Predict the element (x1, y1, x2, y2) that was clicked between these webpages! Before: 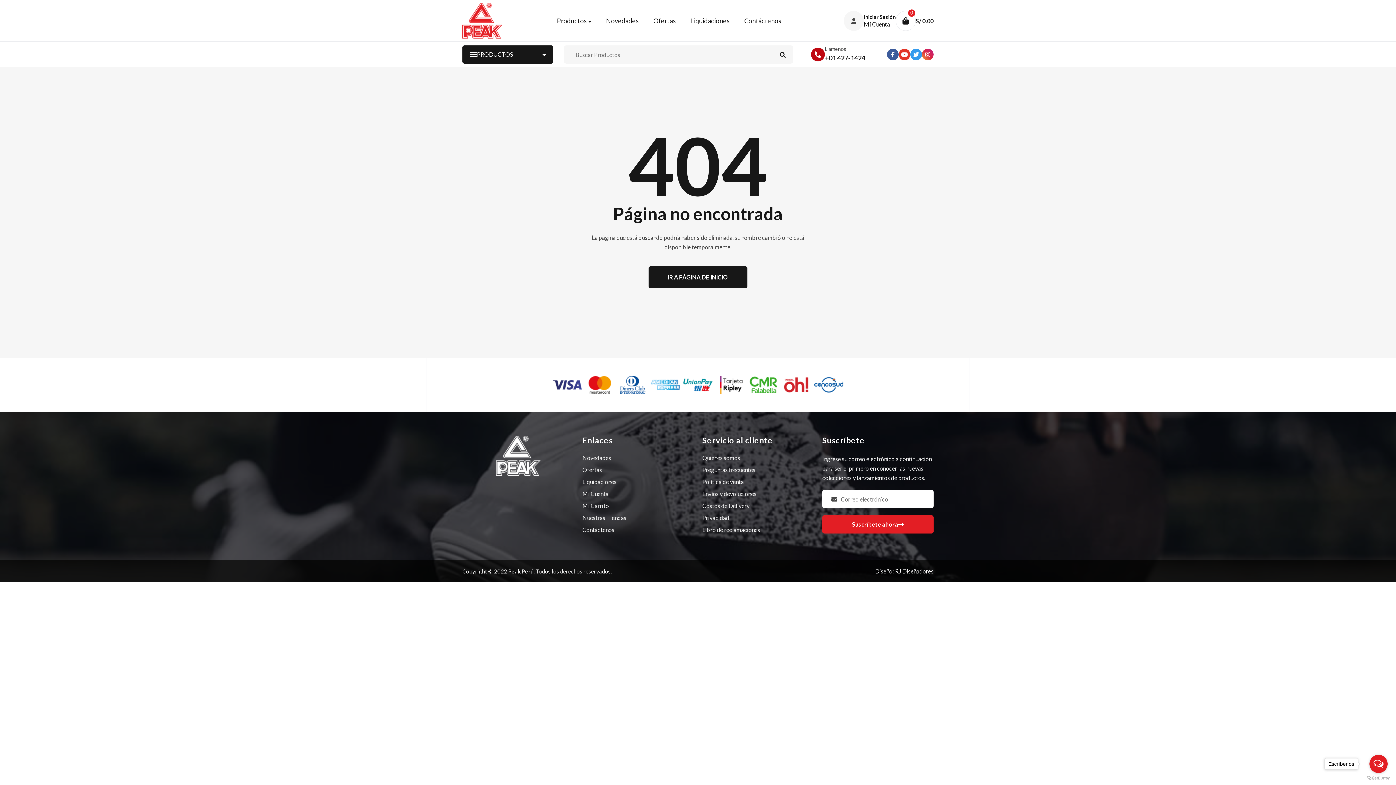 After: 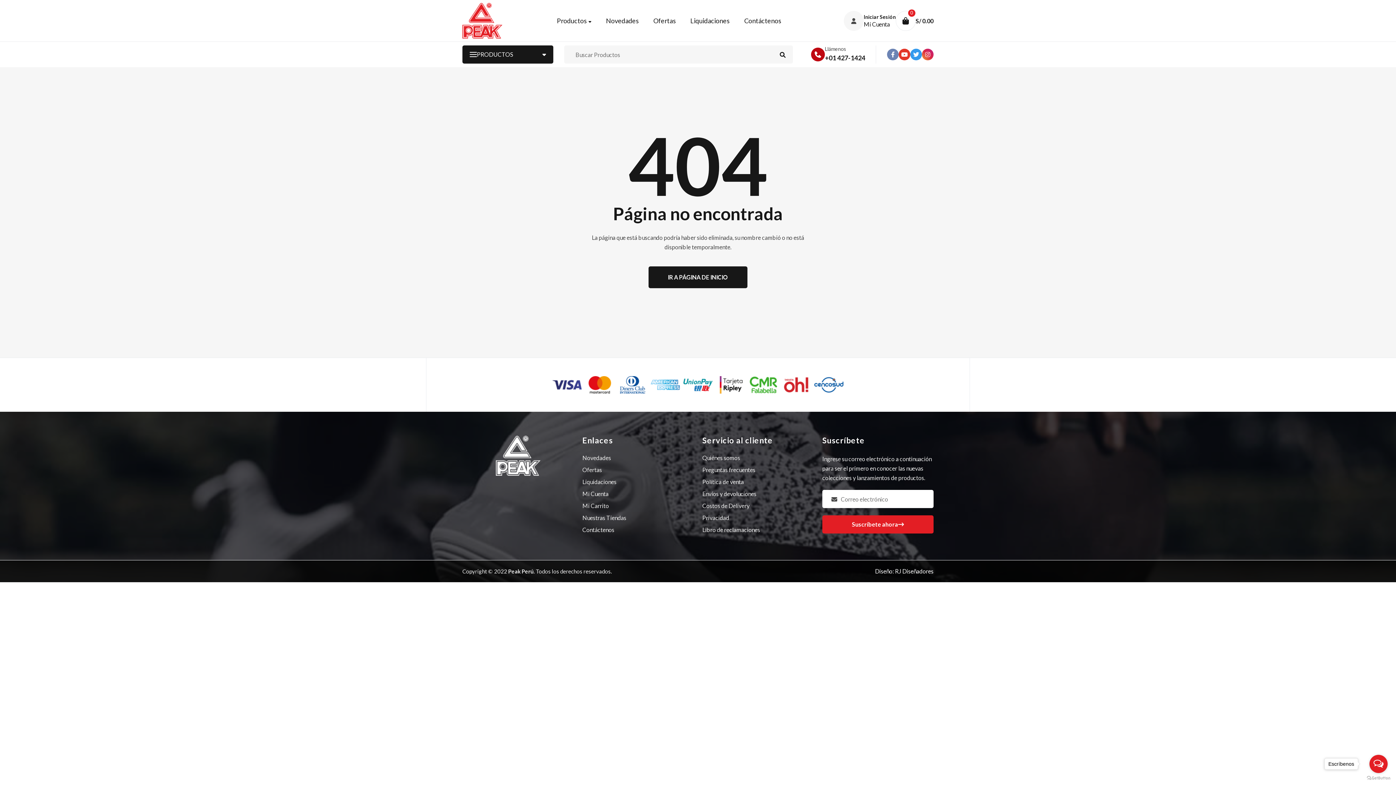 Action: bbox: (887, 48, 898, 60)